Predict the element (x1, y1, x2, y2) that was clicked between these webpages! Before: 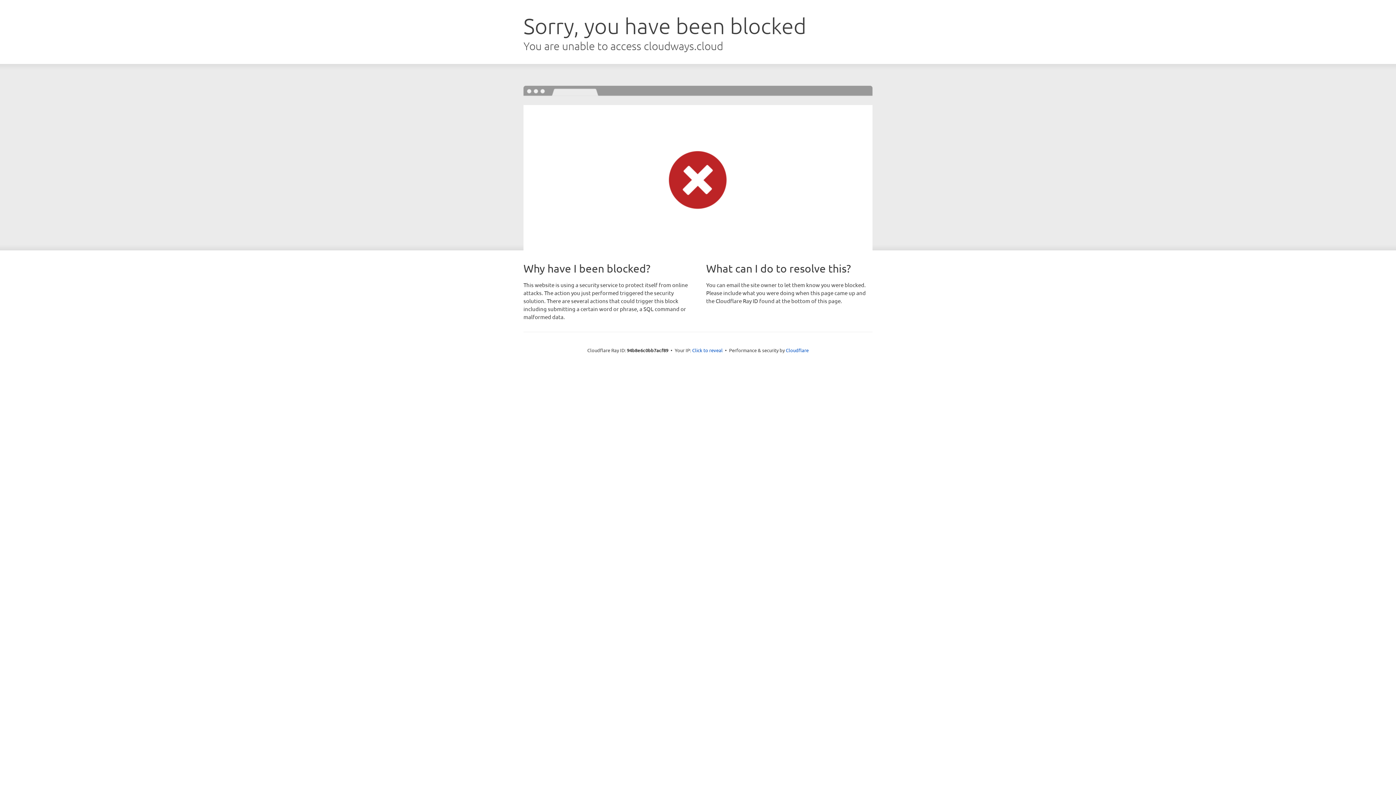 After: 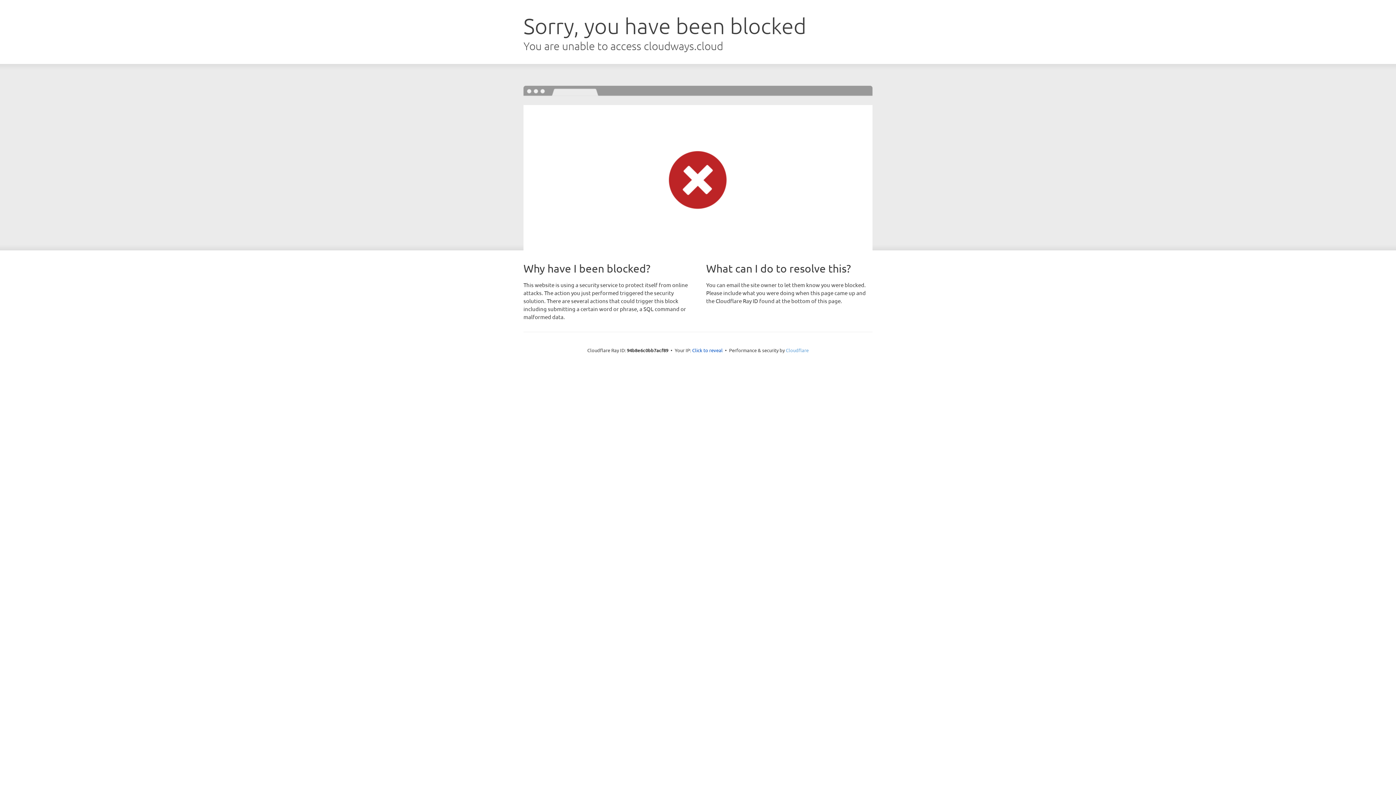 Action: bbox: (786, 347, 808, 353) label: Cloudflare